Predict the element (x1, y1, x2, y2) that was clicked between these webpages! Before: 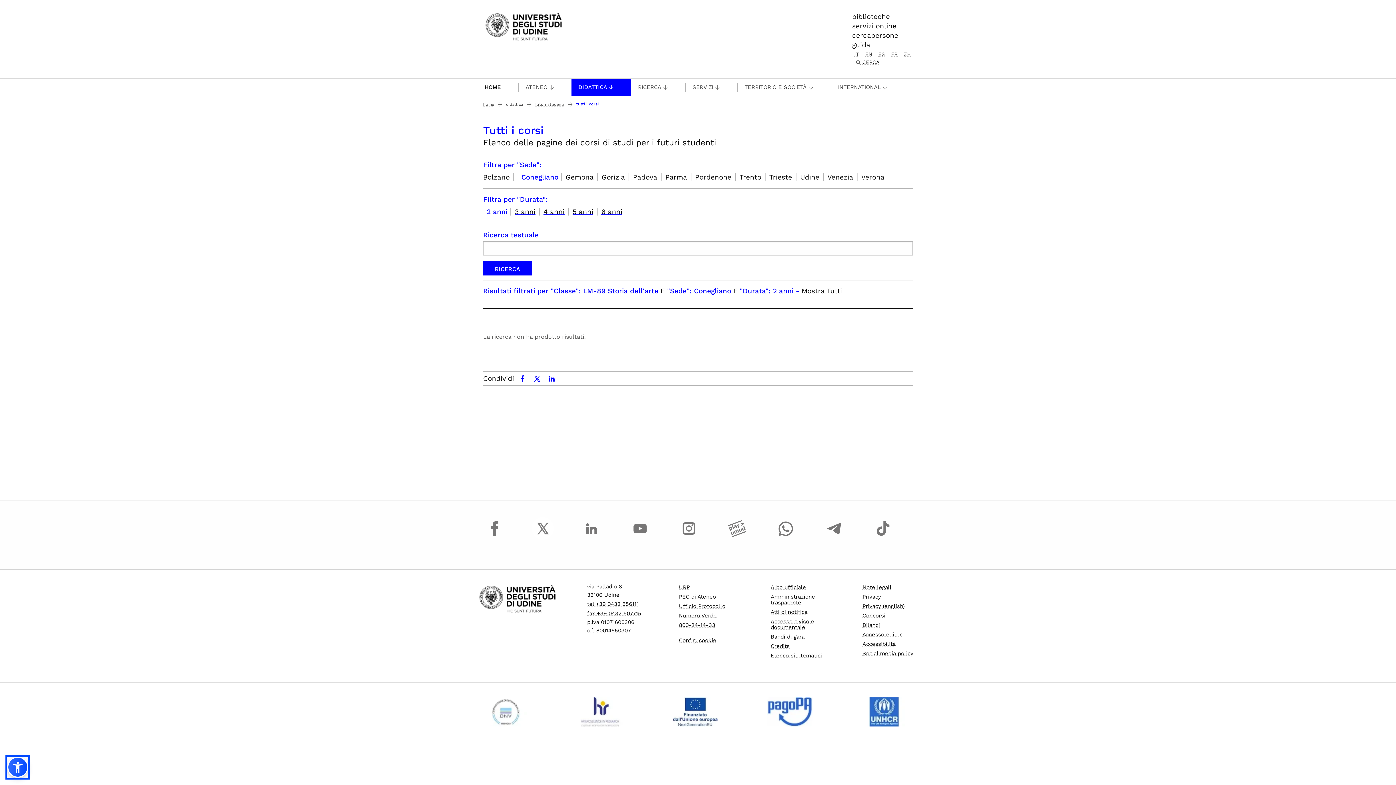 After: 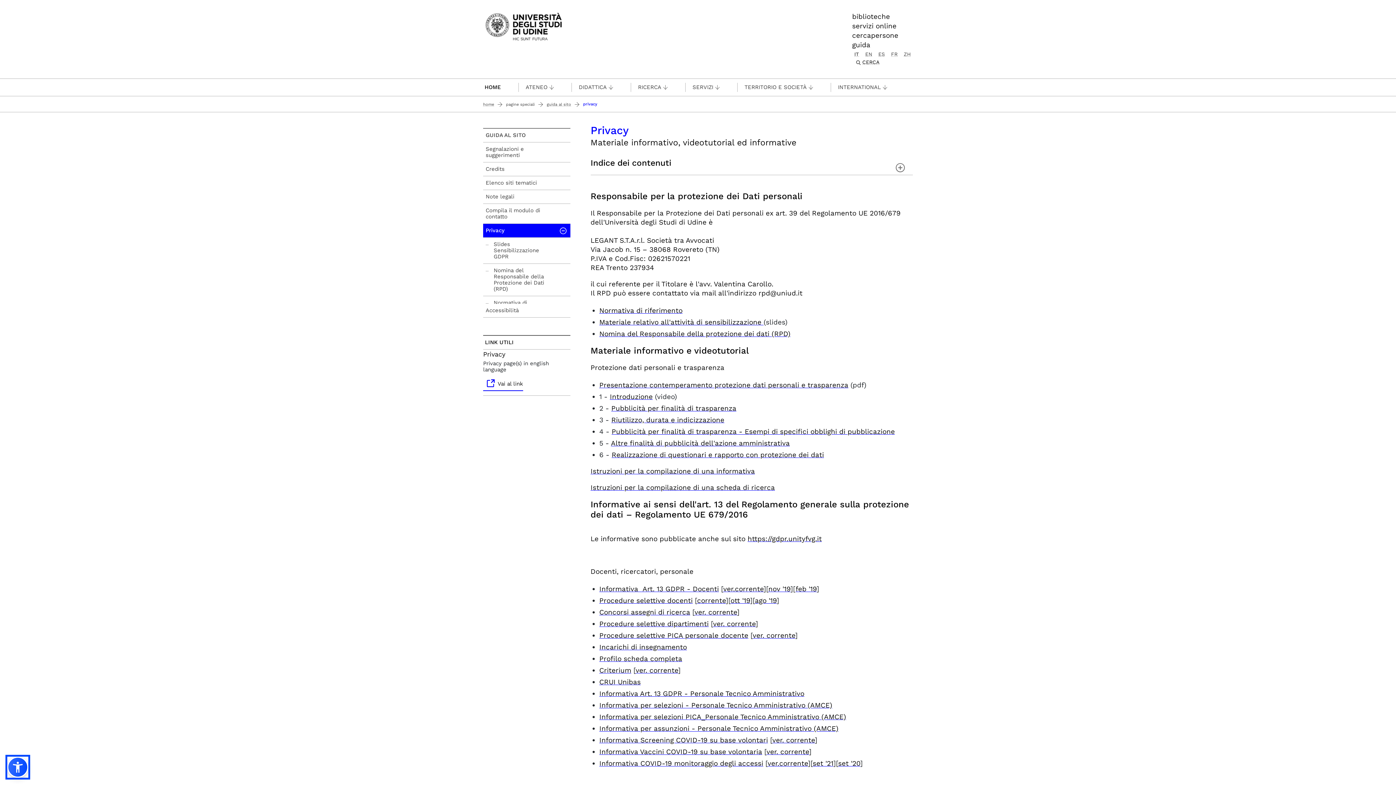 Action: bbox: (862, 593, 881, 600) label: Privacy